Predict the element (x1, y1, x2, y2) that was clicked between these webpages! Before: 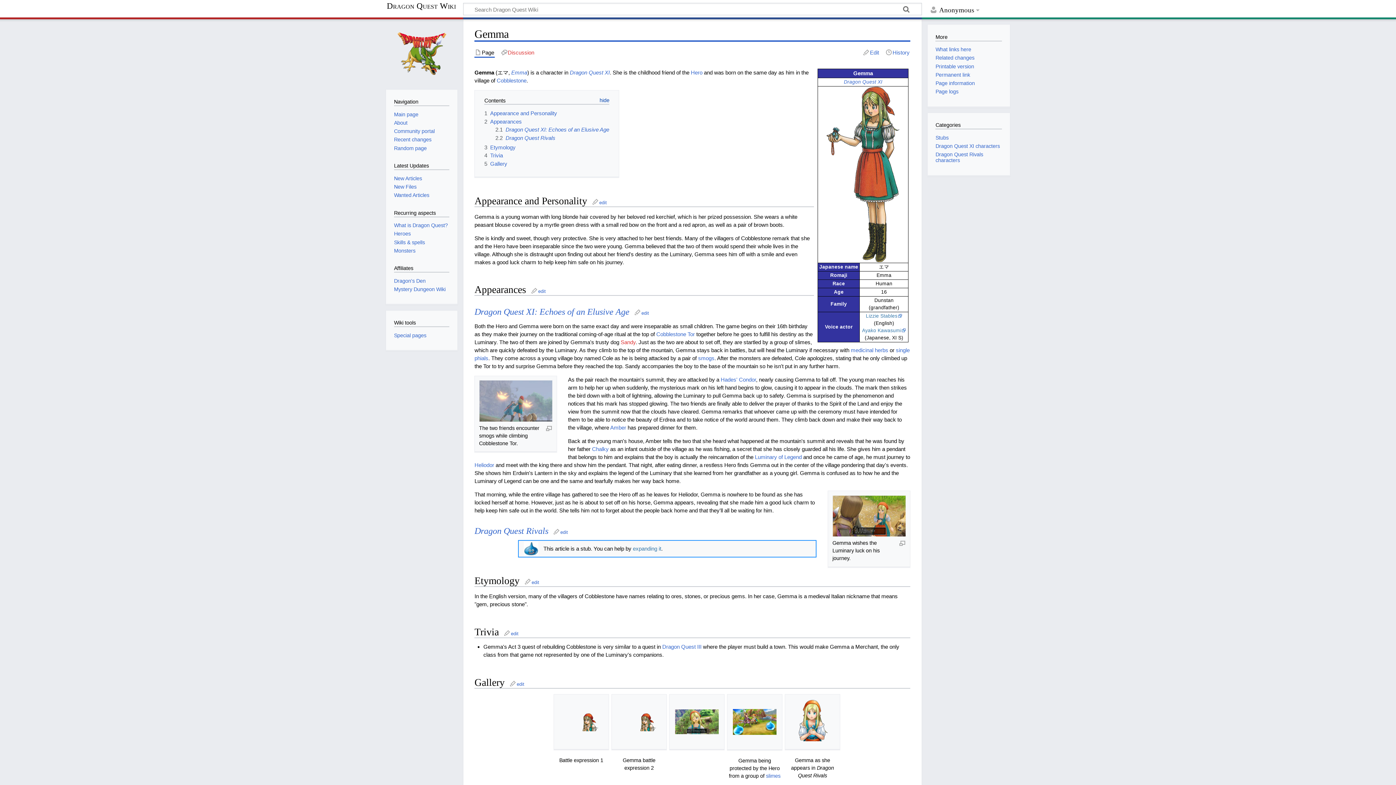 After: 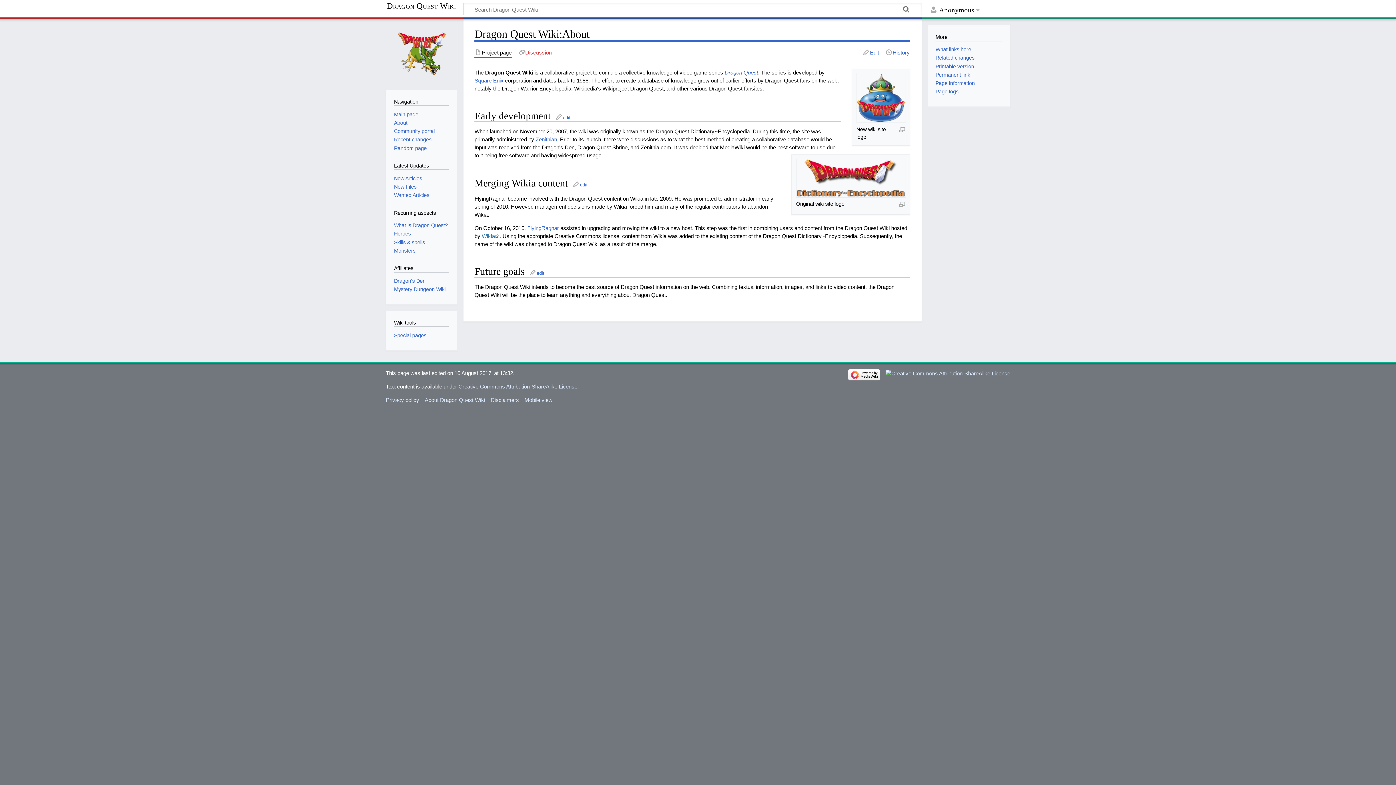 Action: bbox: (394, 119, 407, 125) label: About